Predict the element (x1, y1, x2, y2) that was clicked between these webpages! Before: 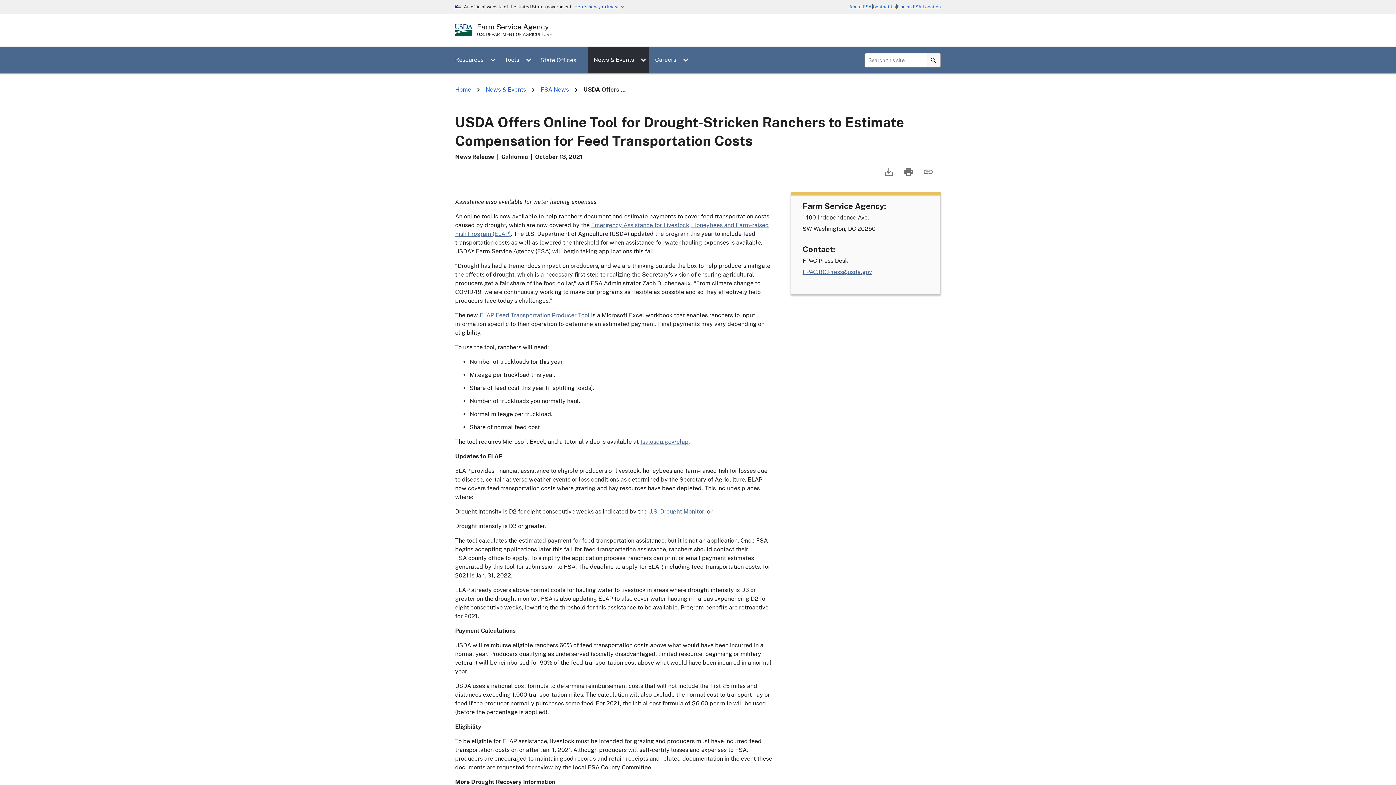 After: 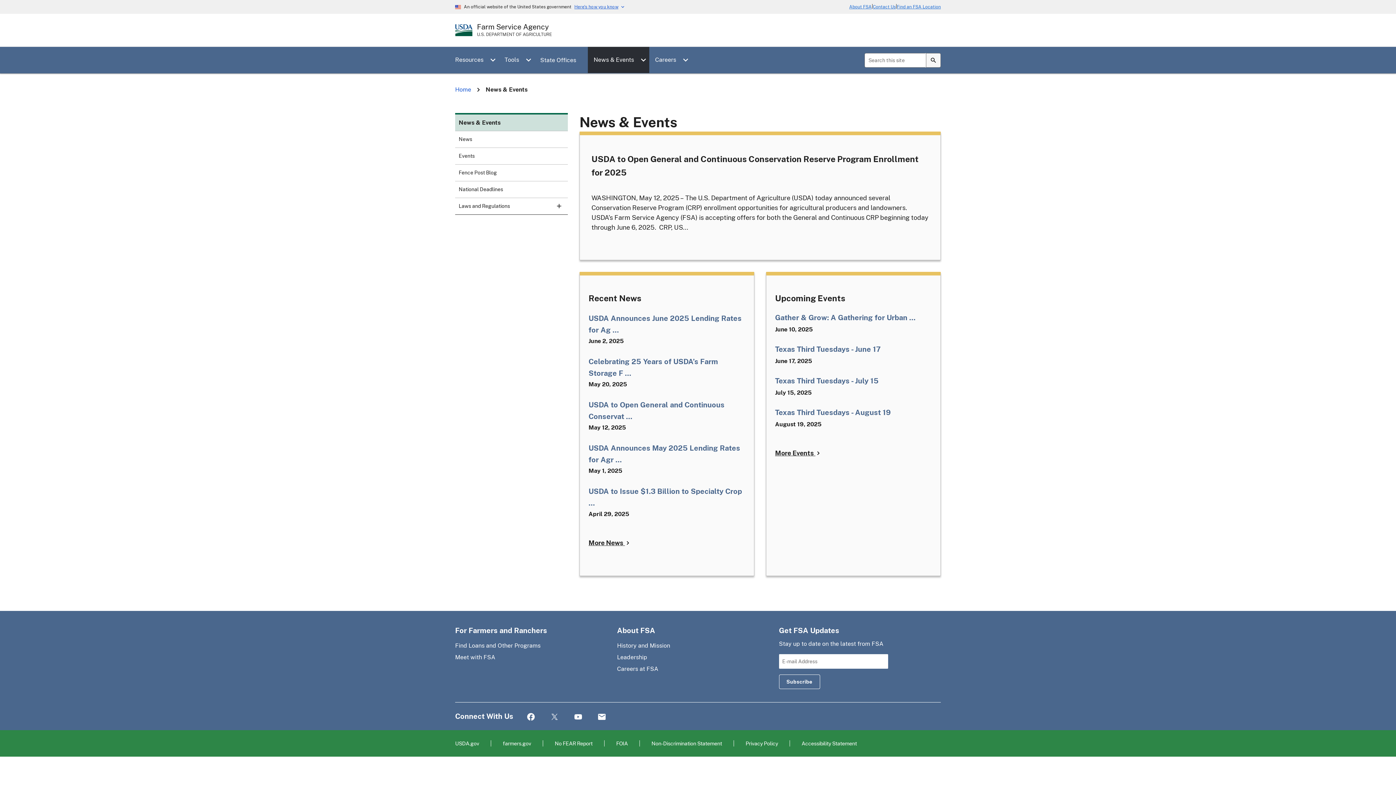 Action: label: News & Events bbox: (593, 52, 634, 67)